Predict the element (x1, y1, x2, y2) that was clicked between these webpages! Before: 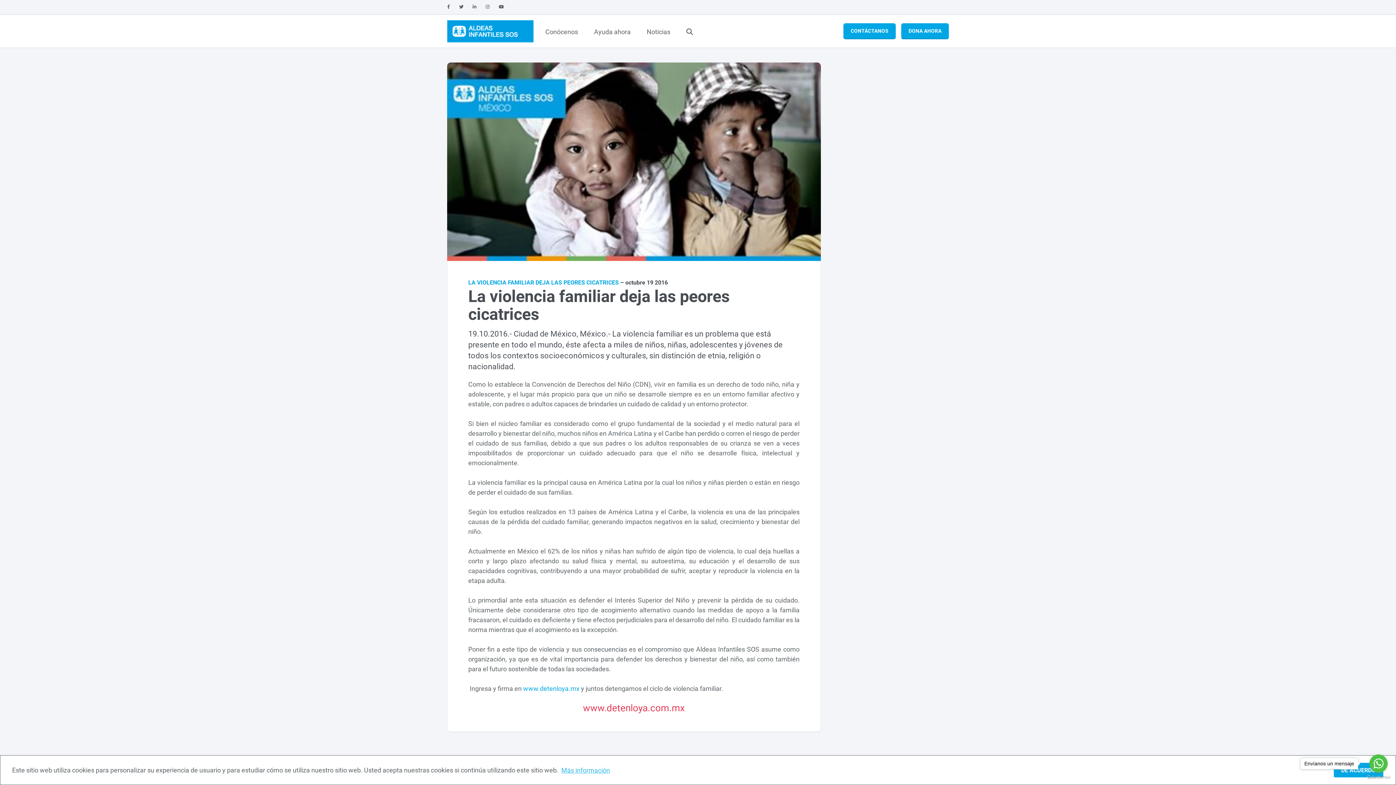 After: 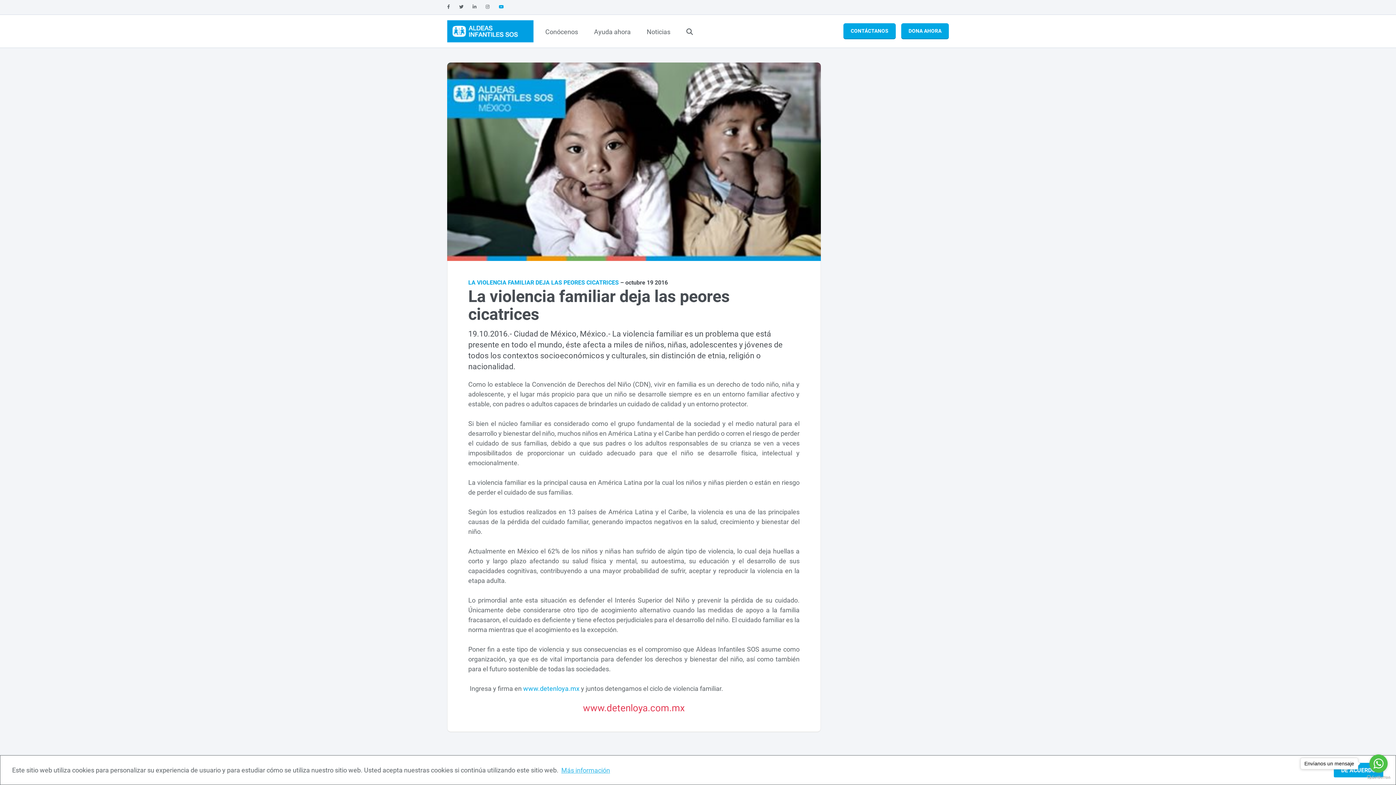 Action: bbox: (498, 0, 504, 14)